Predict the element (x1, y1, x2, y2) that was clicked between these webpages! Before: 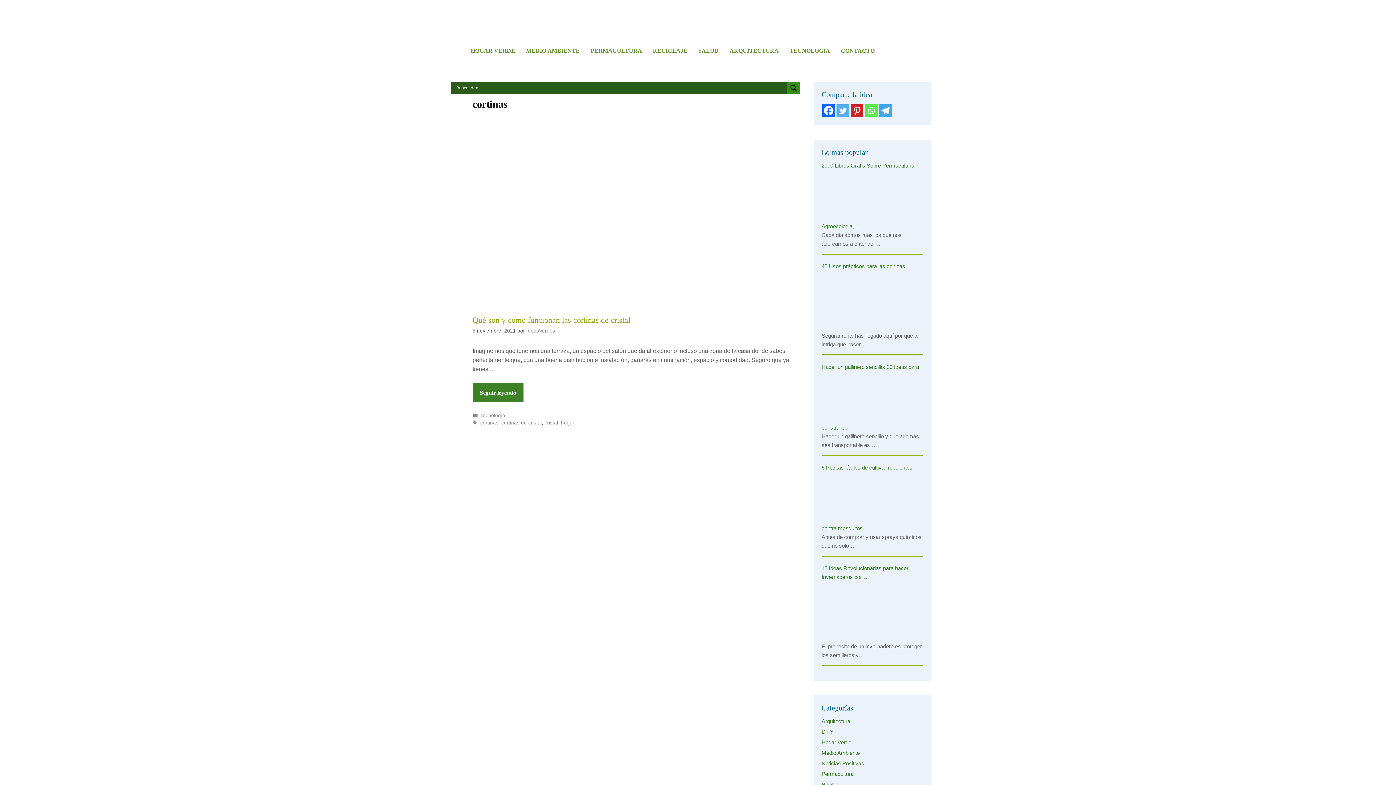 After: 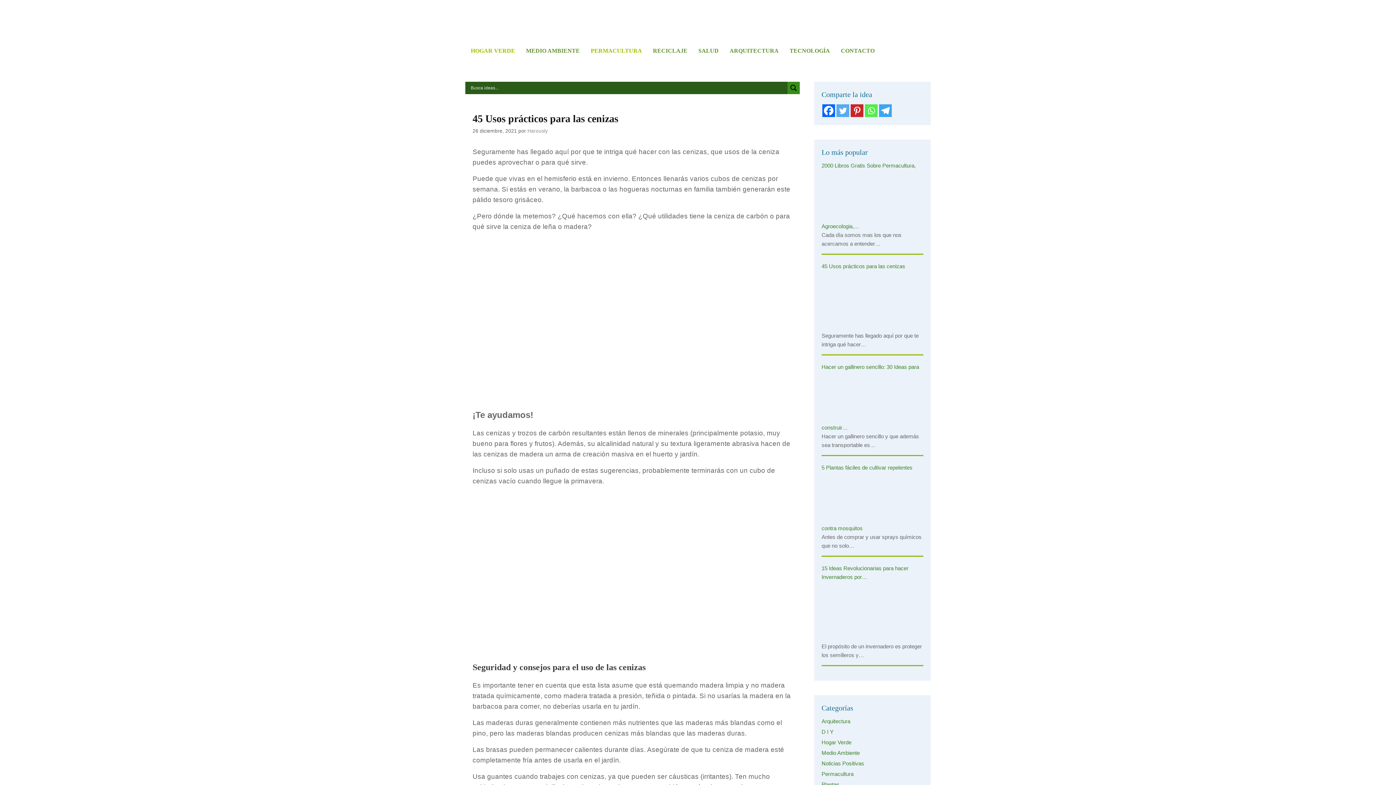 Action: label: 45 Usos prácticos para las cenizas bbox: (821, 263, 905, 269)